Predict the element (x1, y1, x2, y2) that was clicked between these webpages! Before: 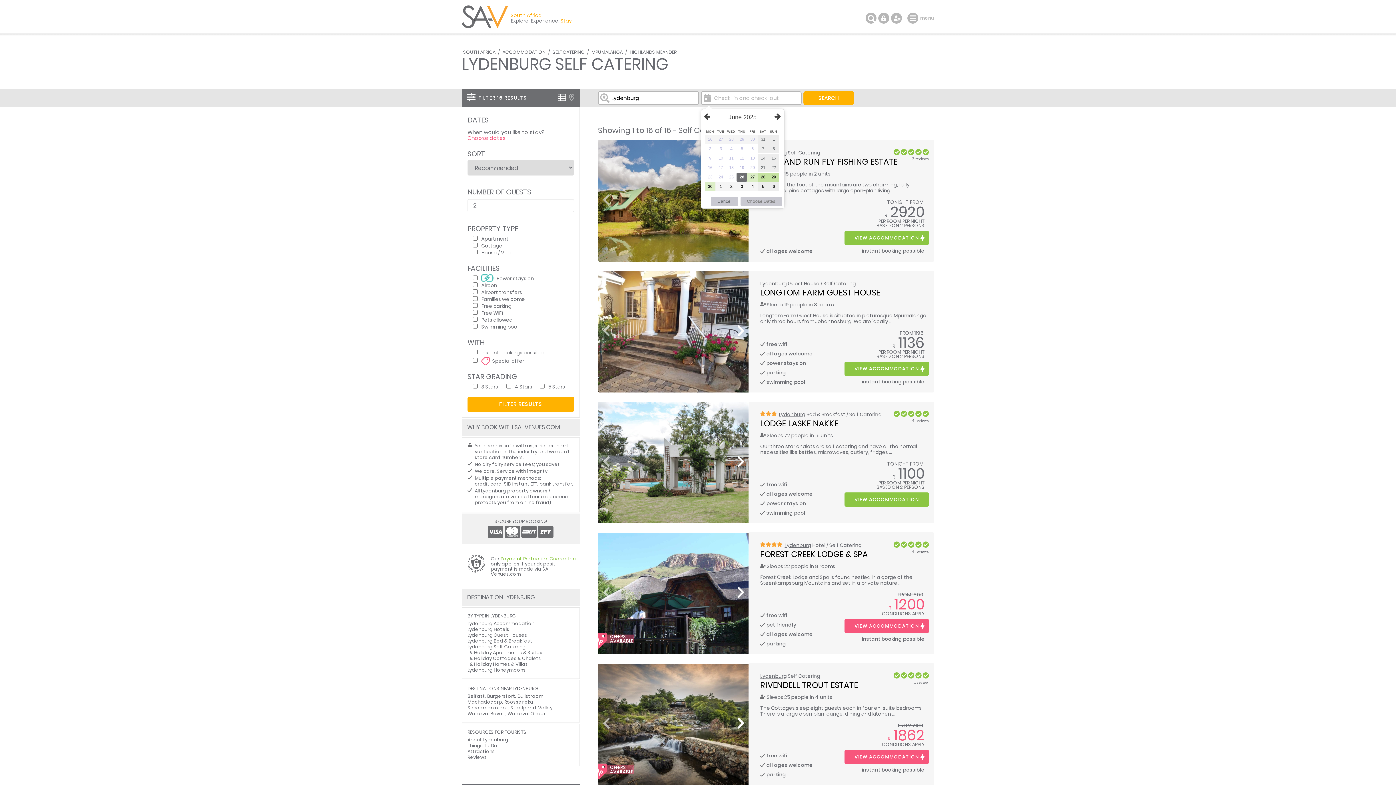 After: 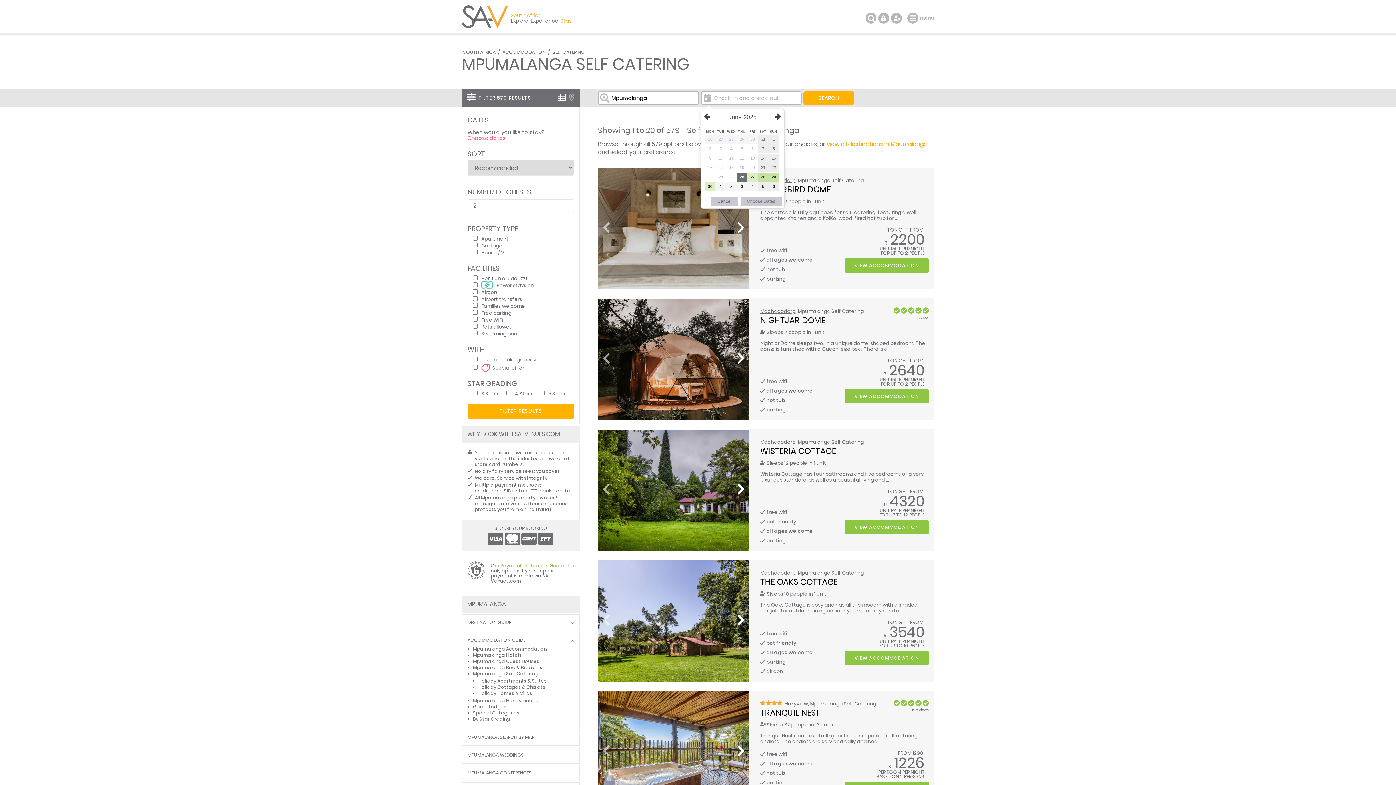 Action: label: MPUMALANGA bbox: (590, 48, 624, 55)